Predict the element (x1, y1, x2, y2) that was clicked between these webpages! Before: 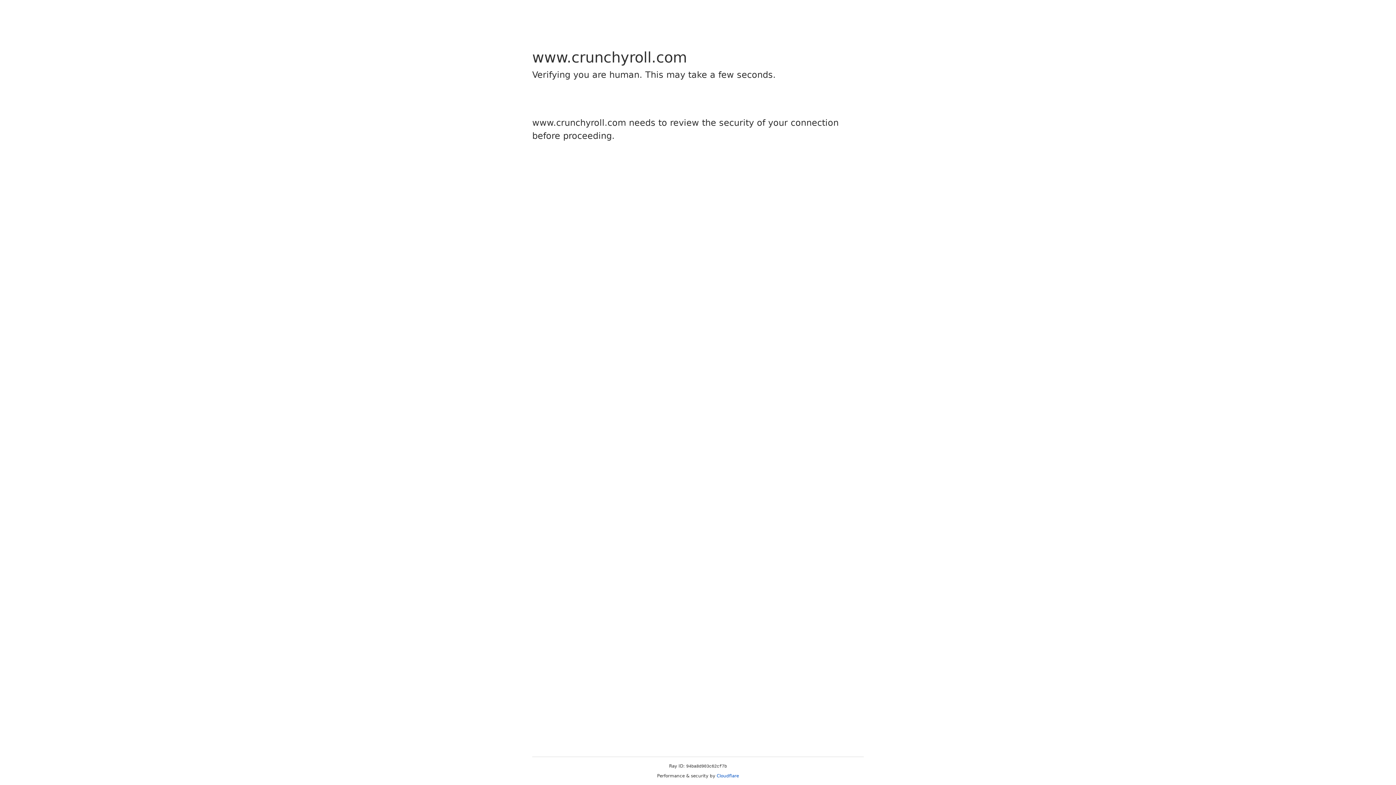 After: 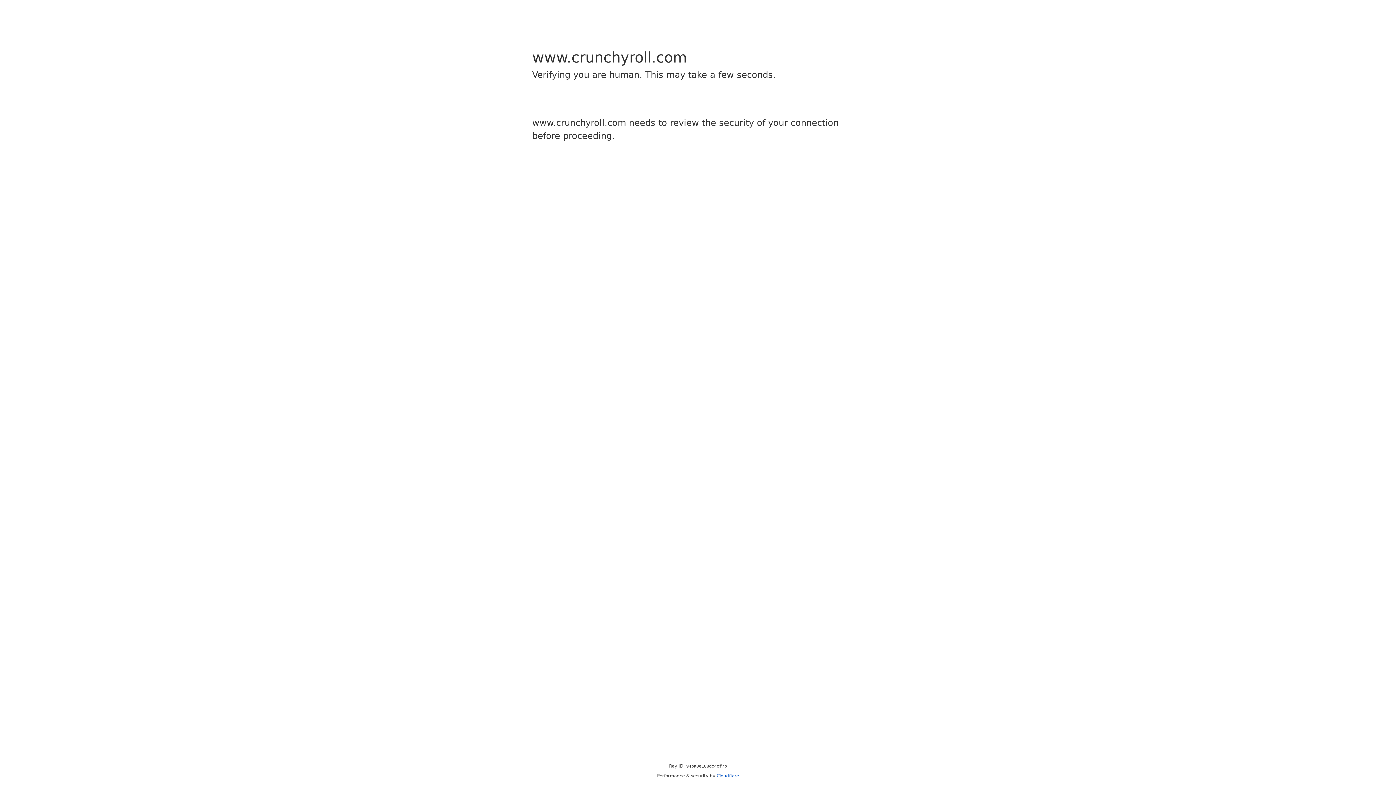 Action: label: Cloudflare bbox: (716, 773, 739, 778)